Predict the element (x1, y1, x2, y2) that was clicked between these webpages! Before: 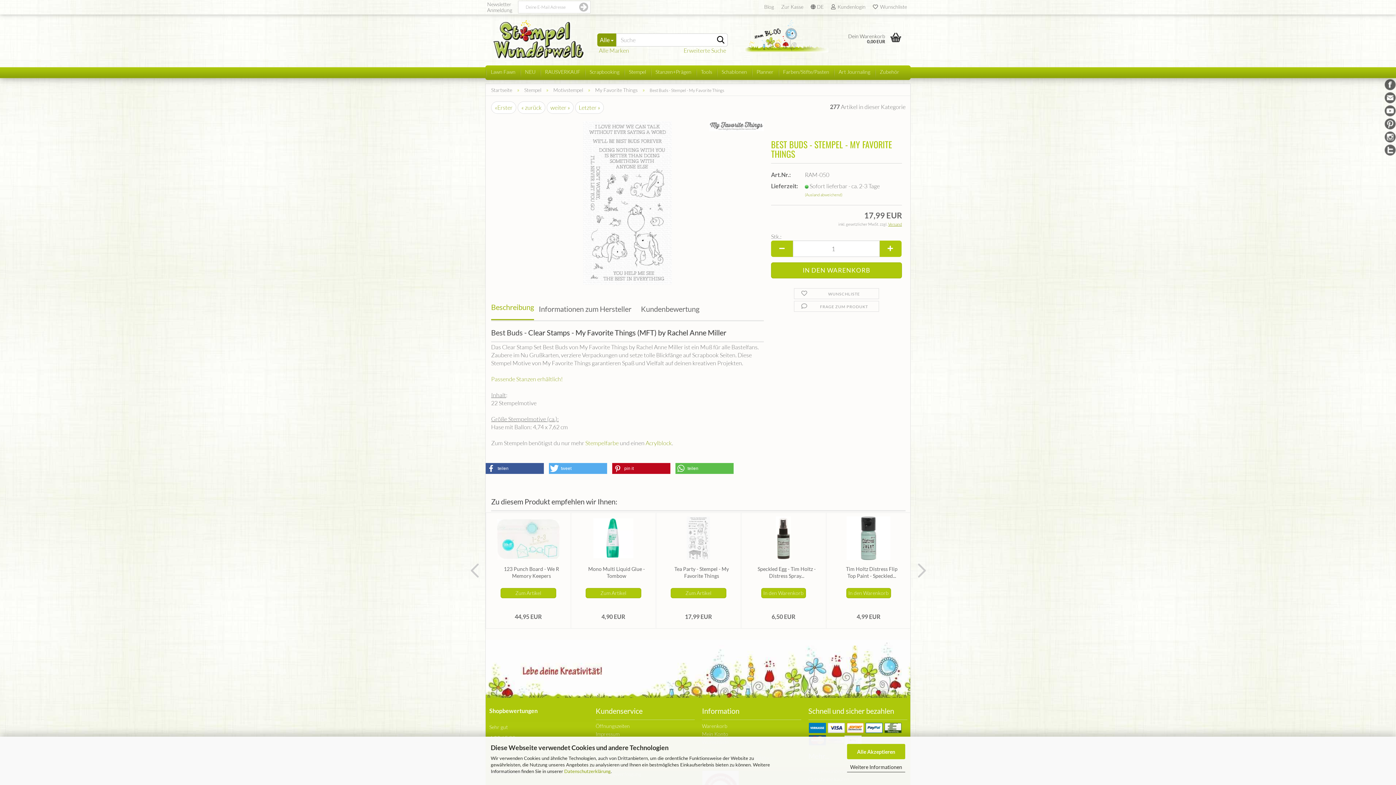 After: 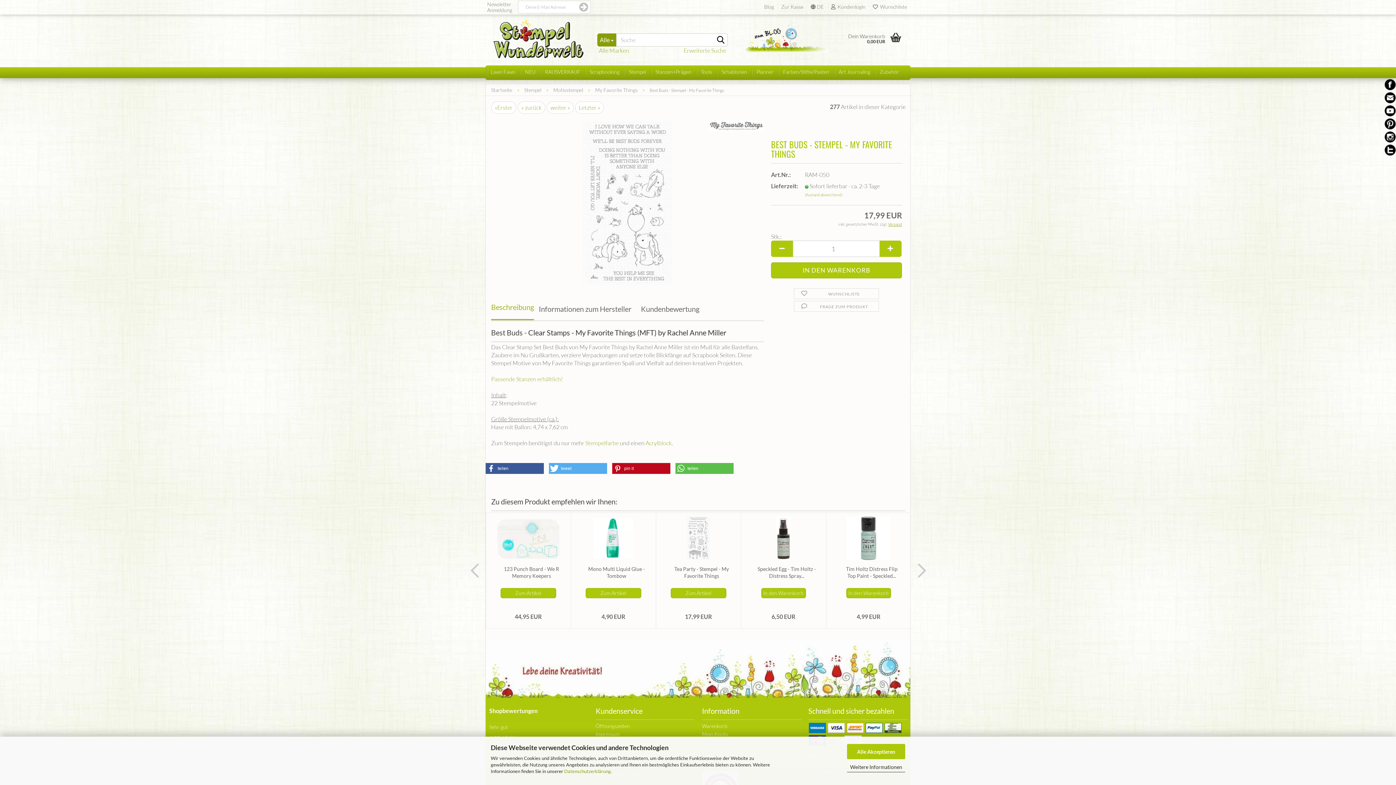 Action: bbox: (1384, 119, 1396, 126)